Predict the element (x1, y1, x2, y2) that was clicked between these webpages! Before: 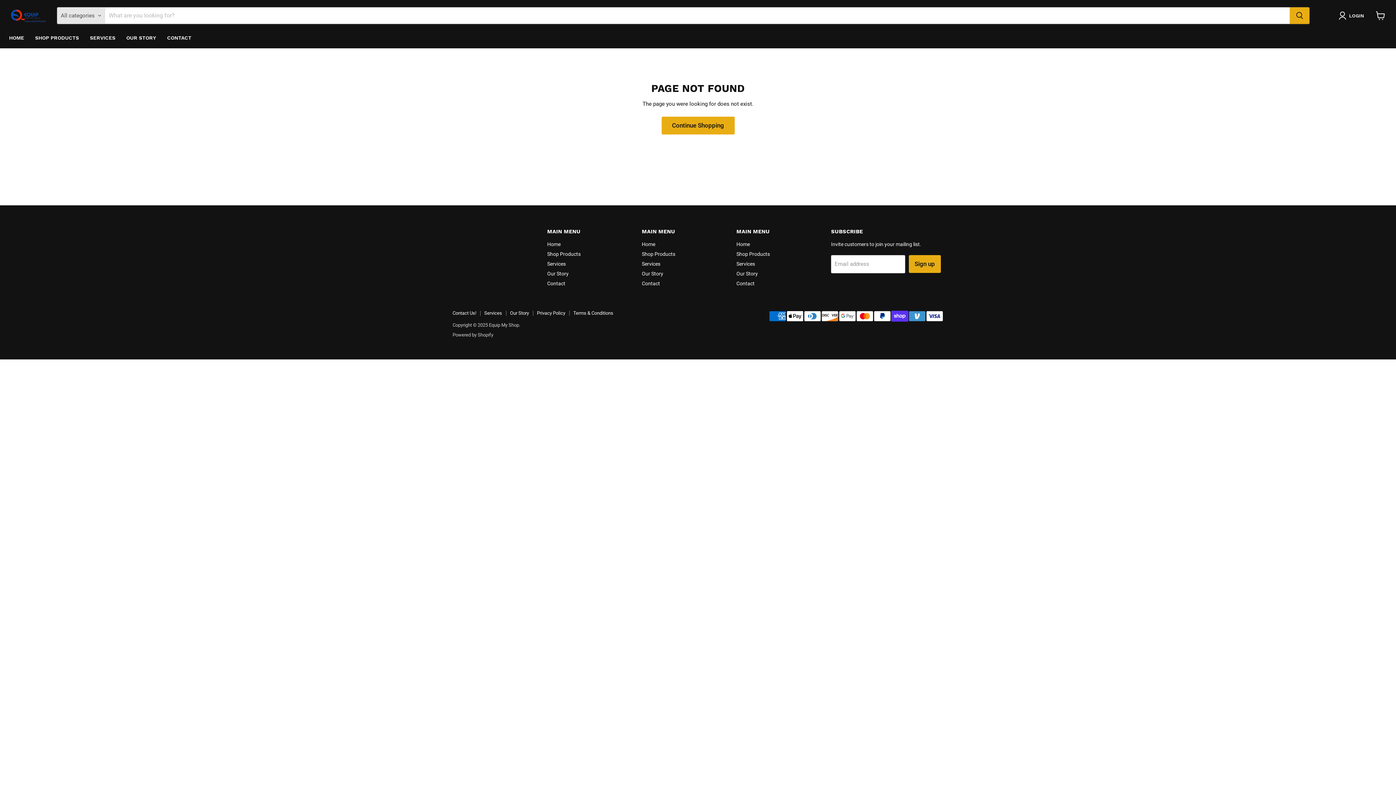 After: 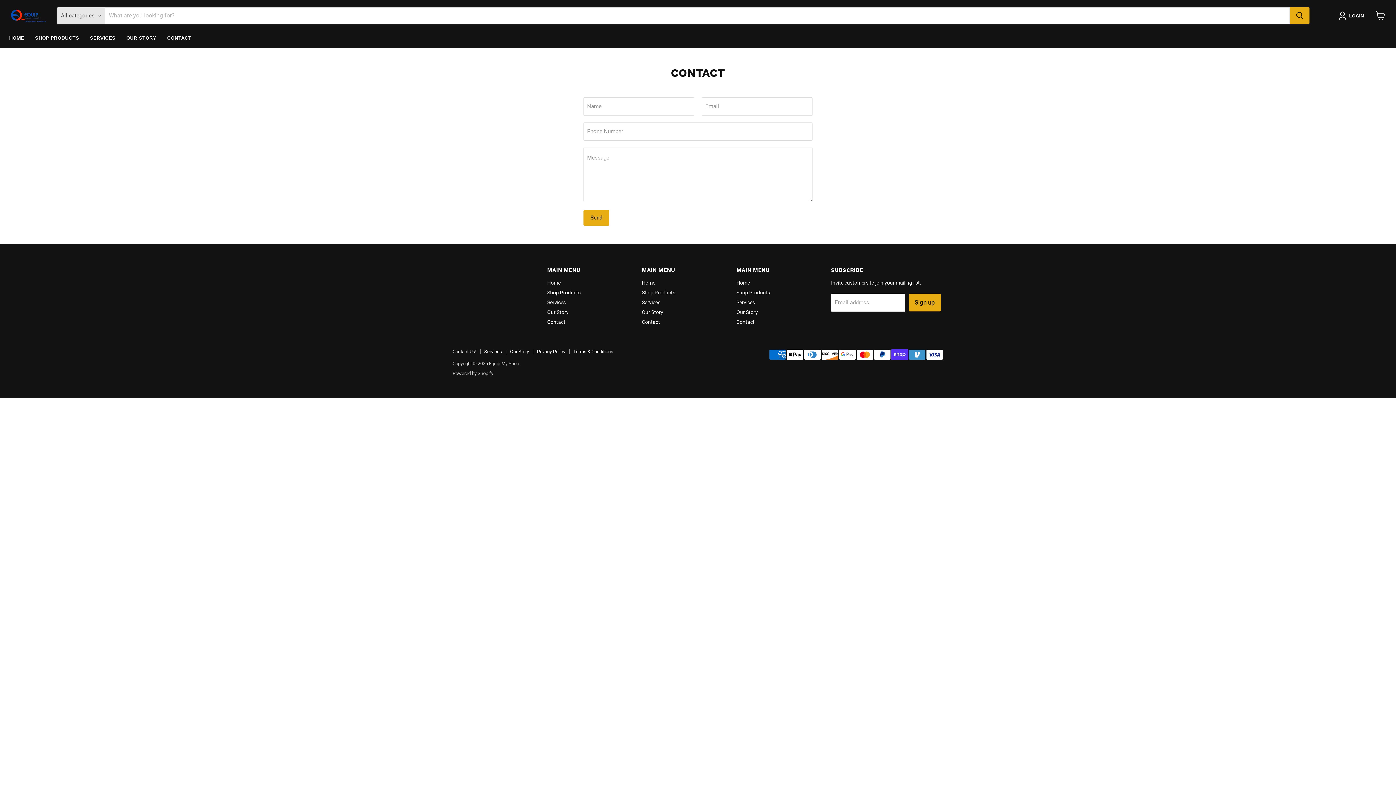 Action: label: CONTACT bbox: (161, 30, 197, 45)